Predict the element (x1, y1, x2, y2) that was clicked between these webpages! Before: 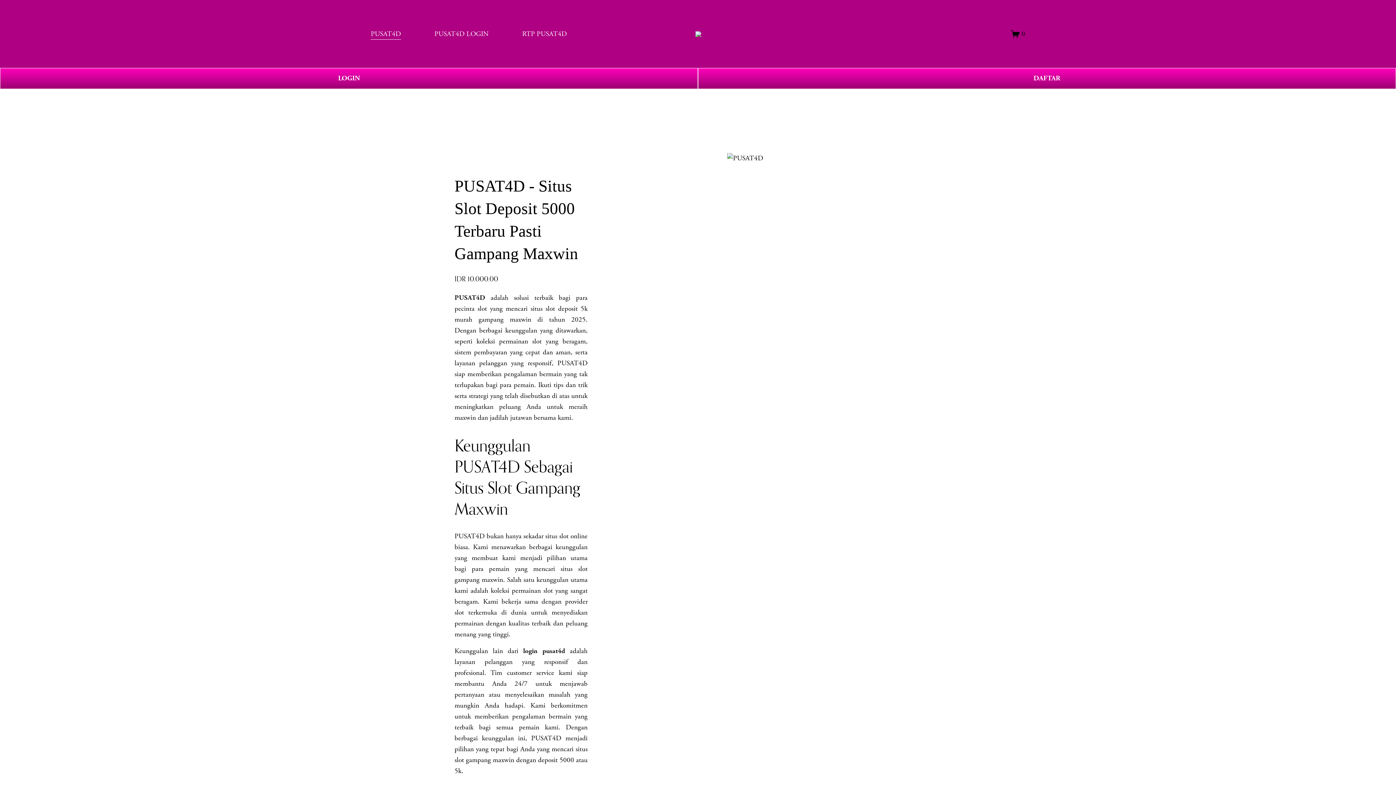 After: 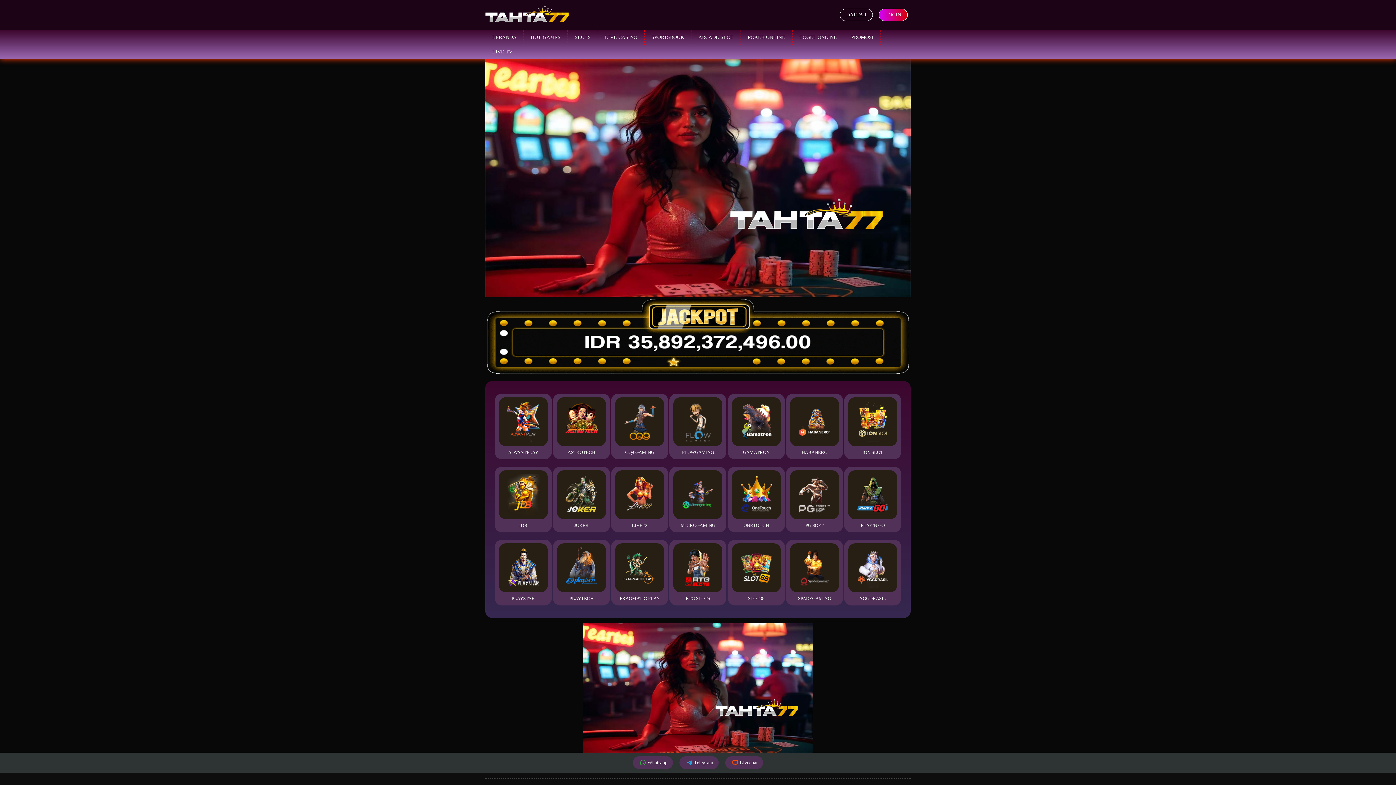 Action: bbox: (522, 27, 567, 40) label: RTP PUSAT4D